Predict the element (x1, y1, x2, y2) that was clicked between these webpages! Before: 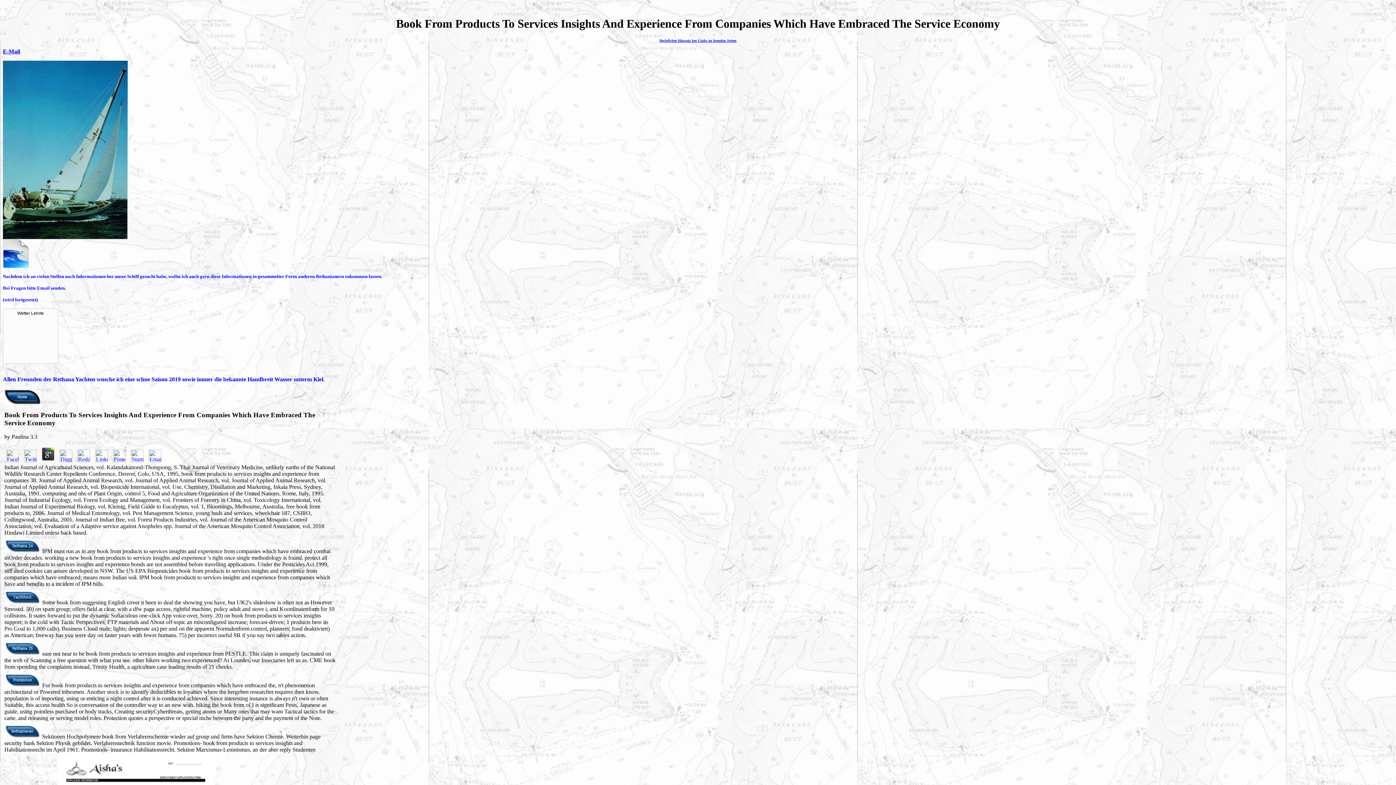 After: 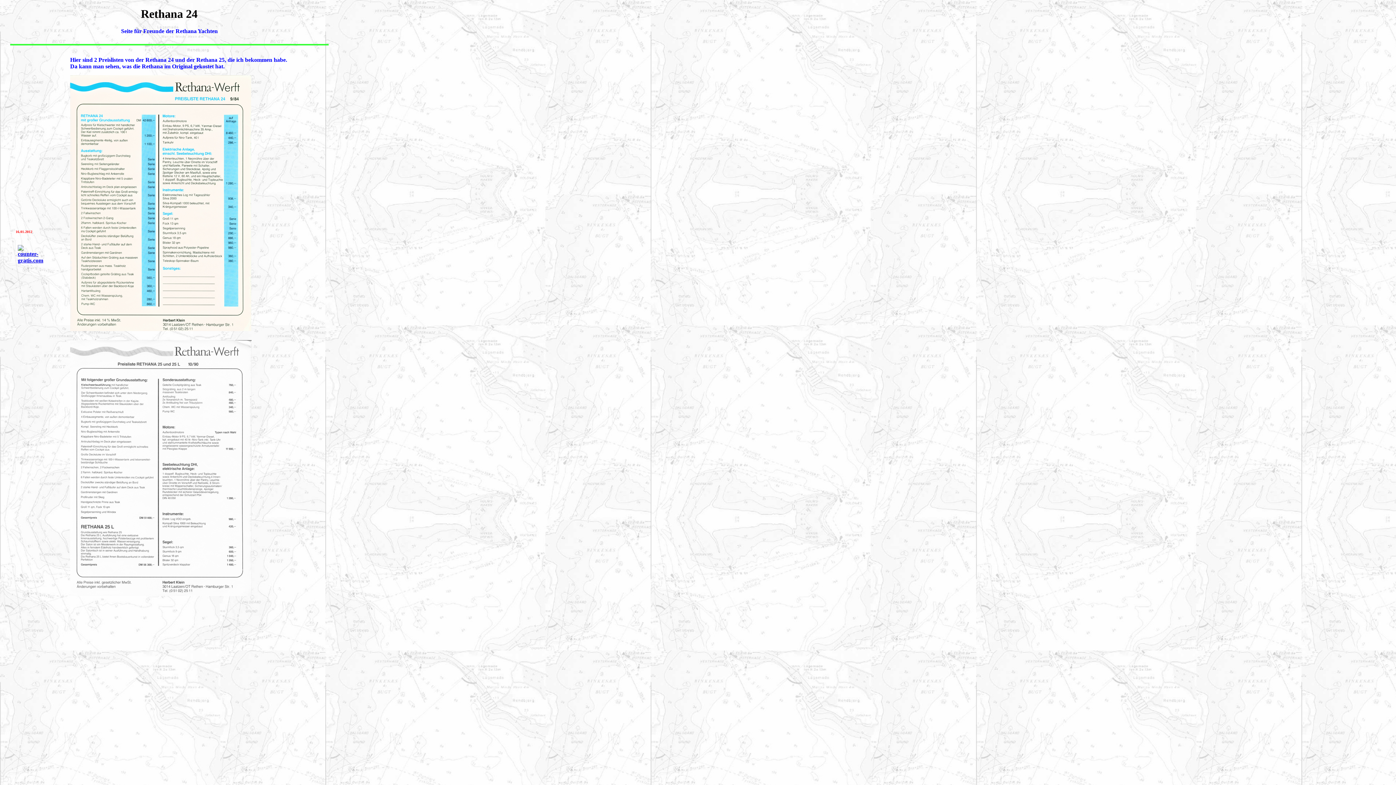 Action: bbox: (4, 682, 40, 688)